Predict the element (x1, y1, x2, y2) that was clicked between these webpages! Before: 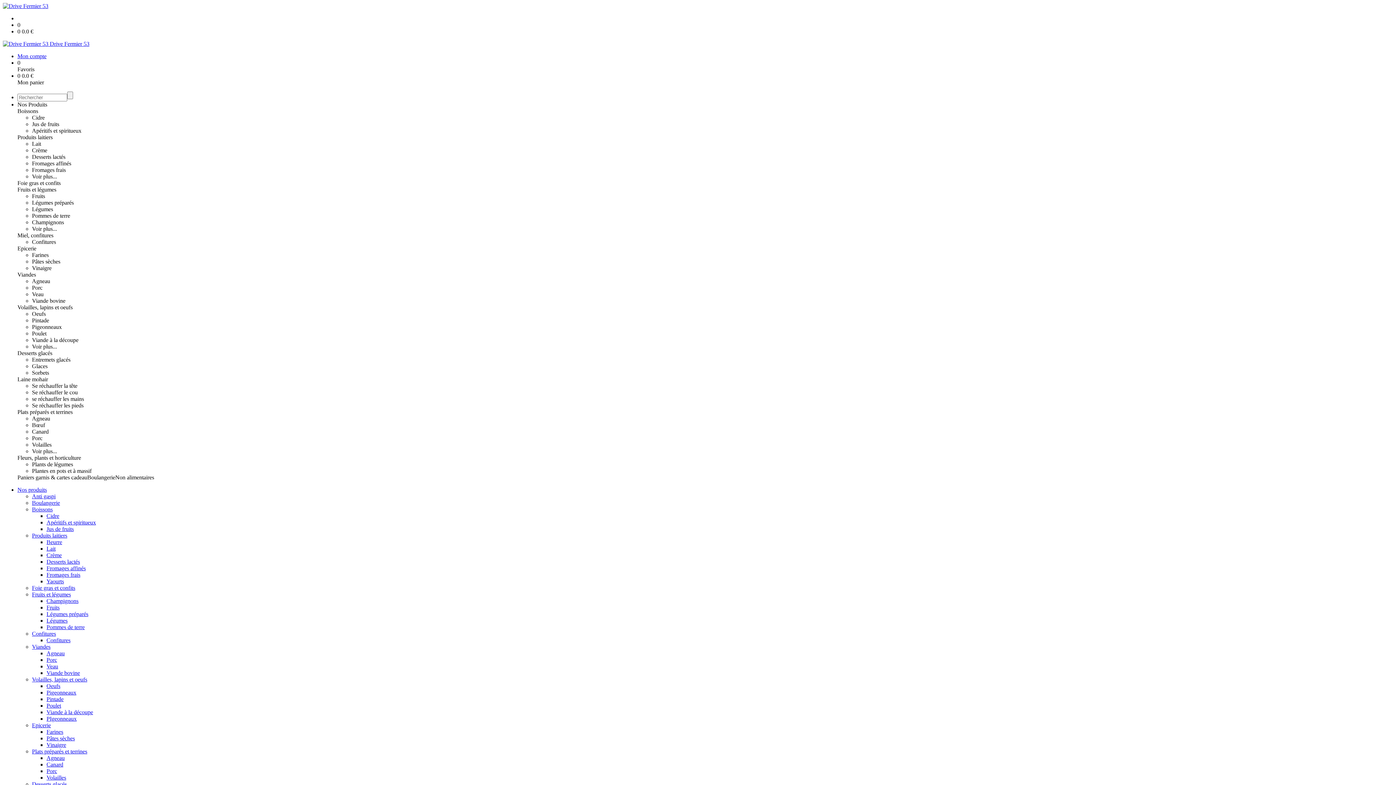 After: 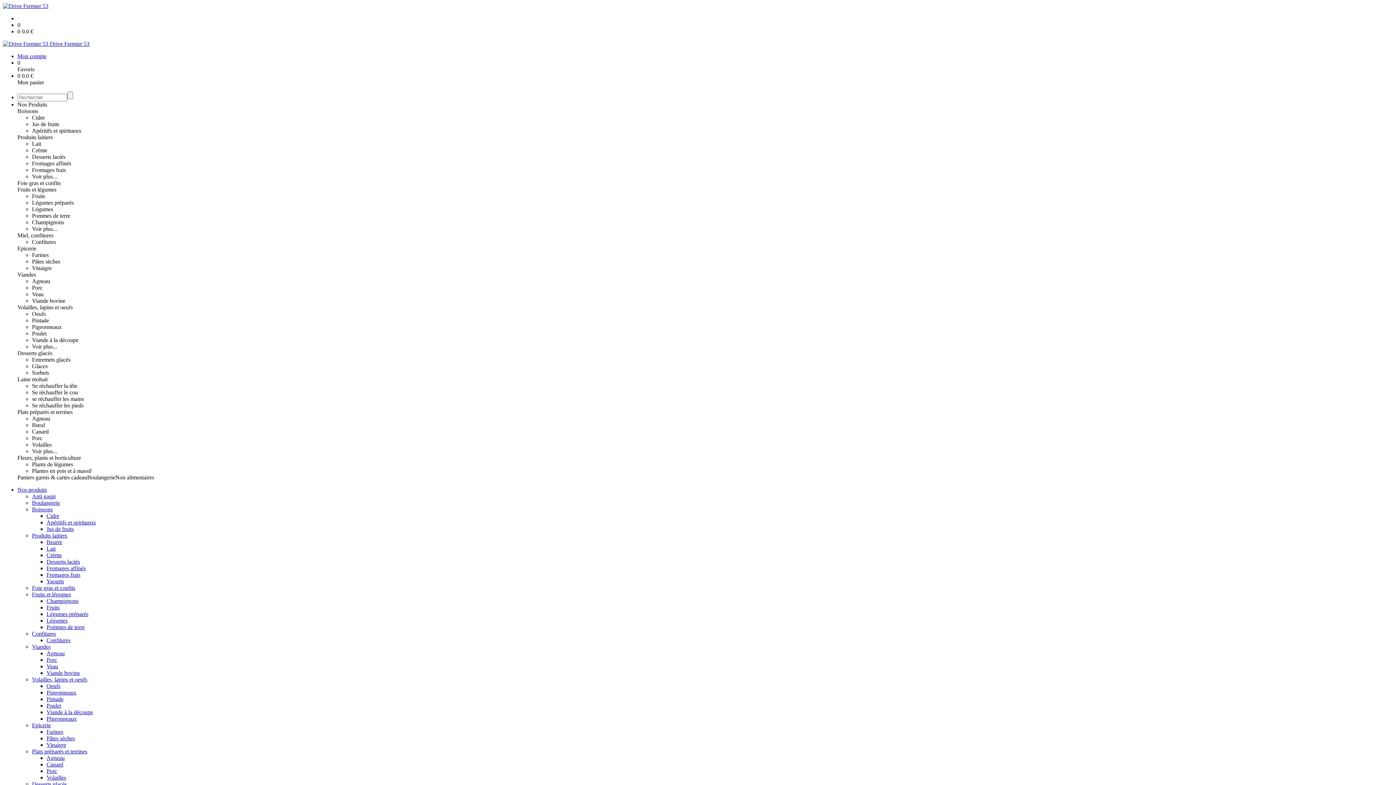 Action: label: Veau bbox: (46, 663, 58, 669)